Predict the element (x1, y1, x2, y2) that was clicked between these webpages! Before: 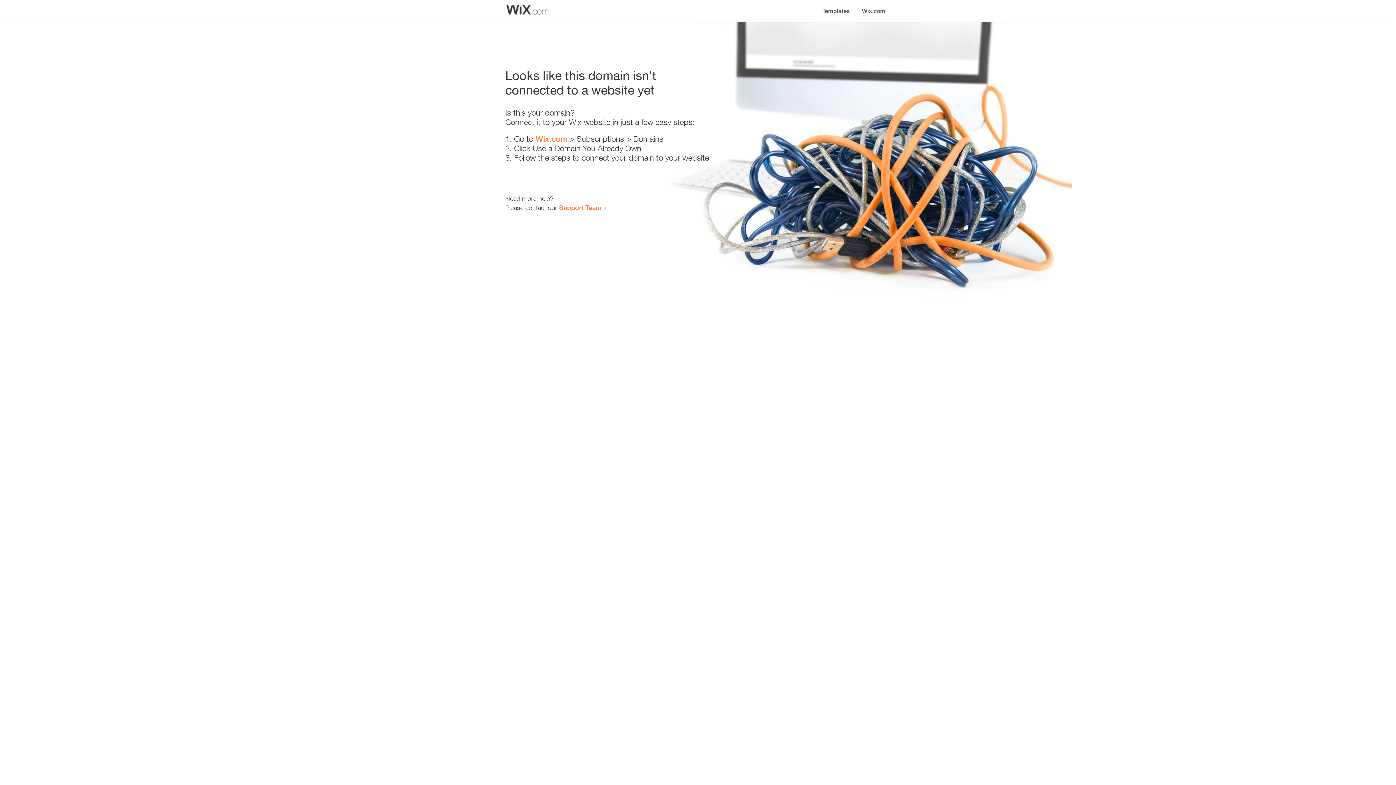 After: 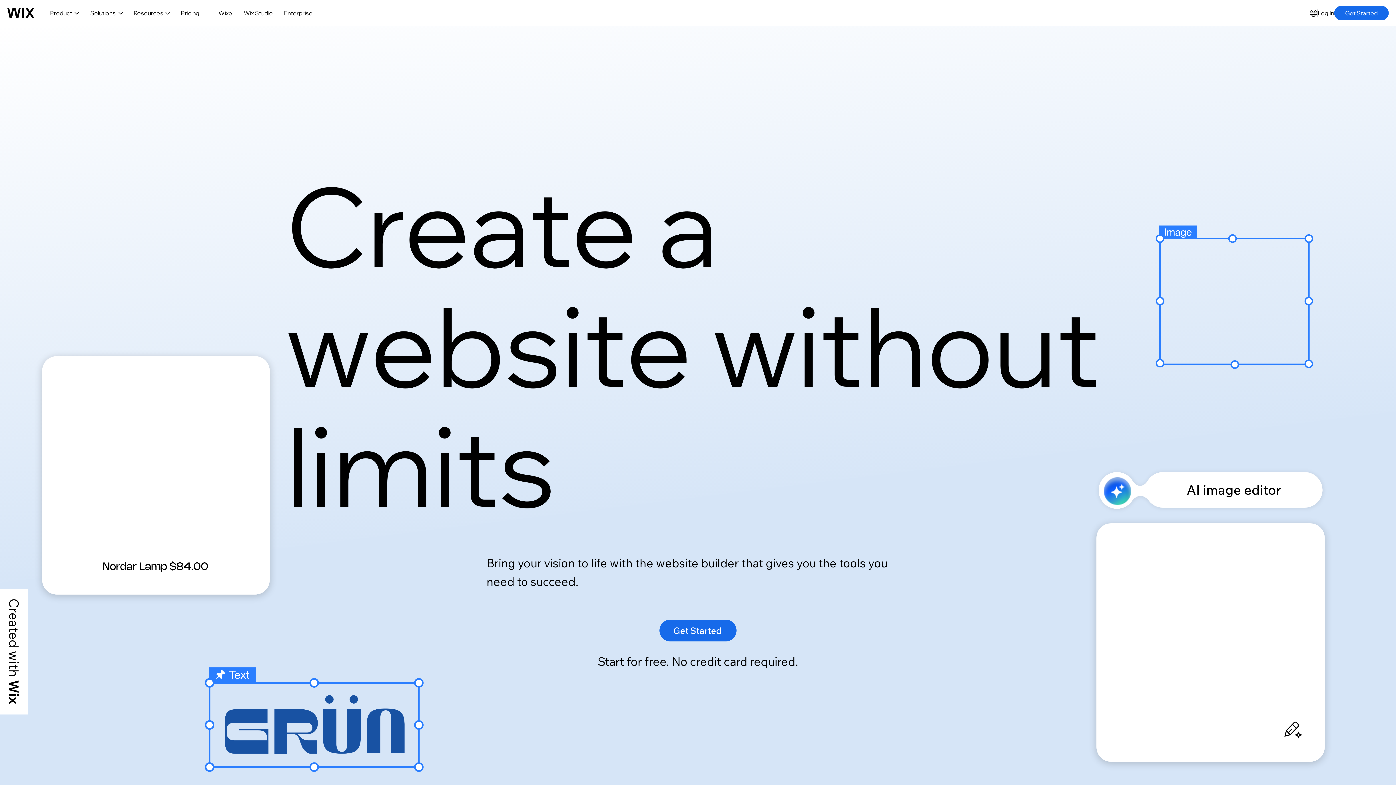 Action: bbox: (856, 0, 890, 14) label: Wix.com